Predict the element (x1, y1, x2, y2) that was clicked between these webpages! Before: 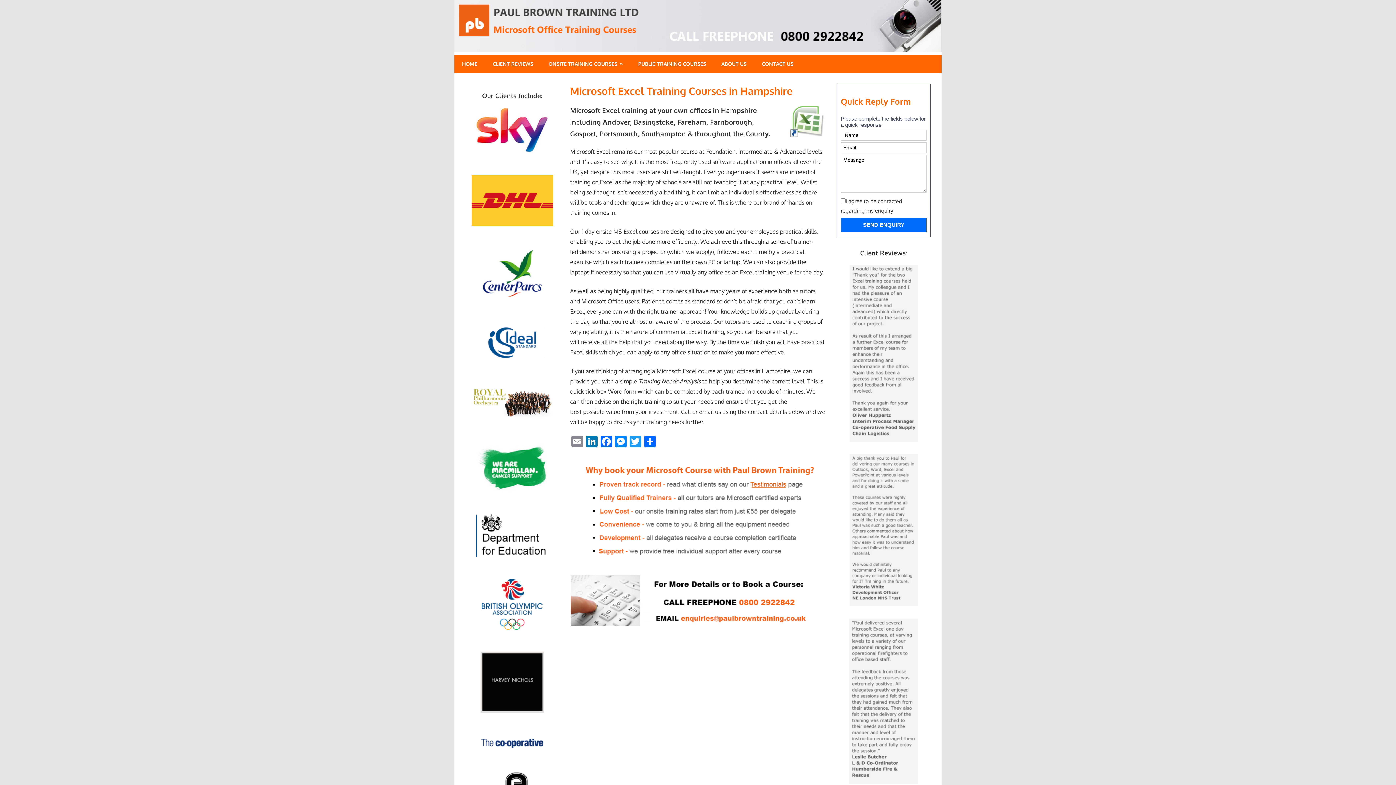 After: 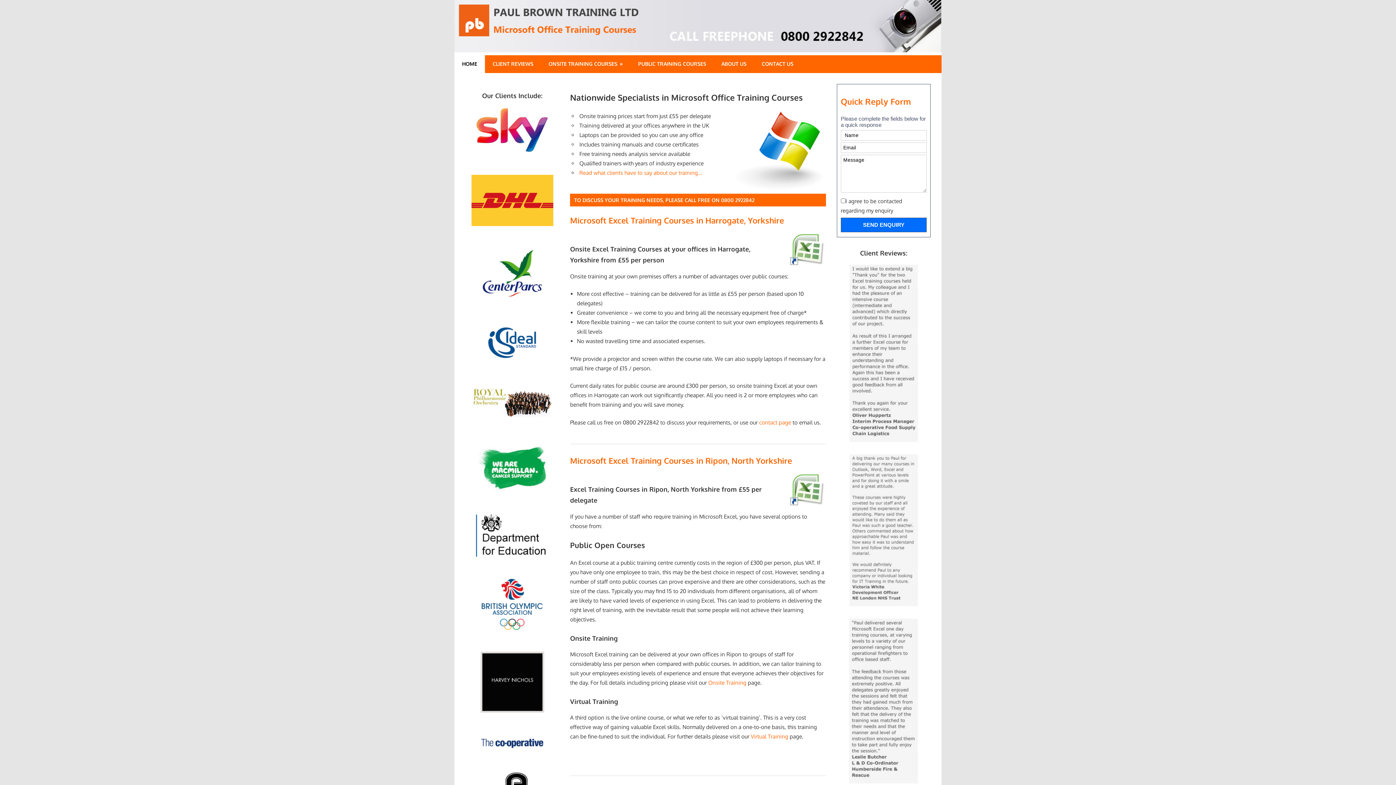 Action: label: HOME bbox: (454, 55, 485, 73)